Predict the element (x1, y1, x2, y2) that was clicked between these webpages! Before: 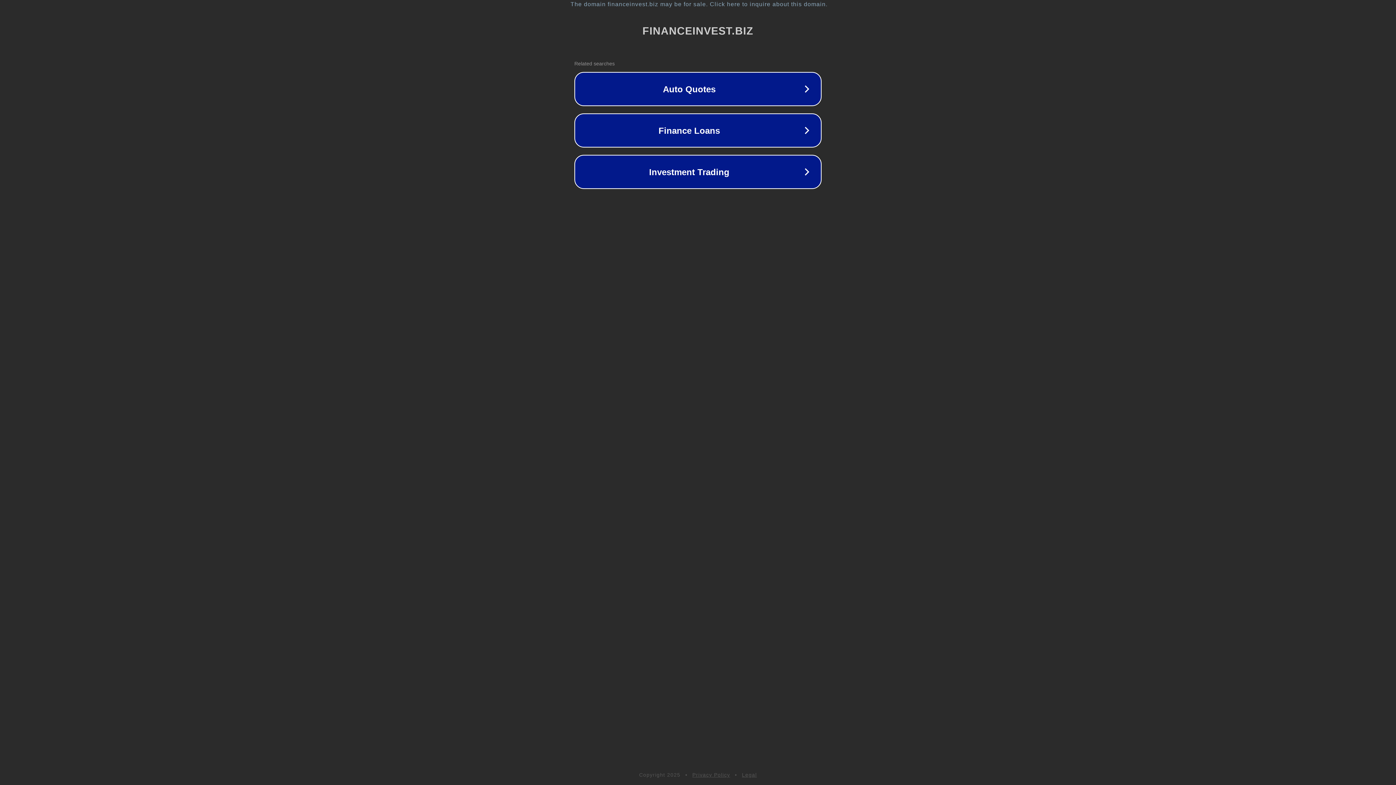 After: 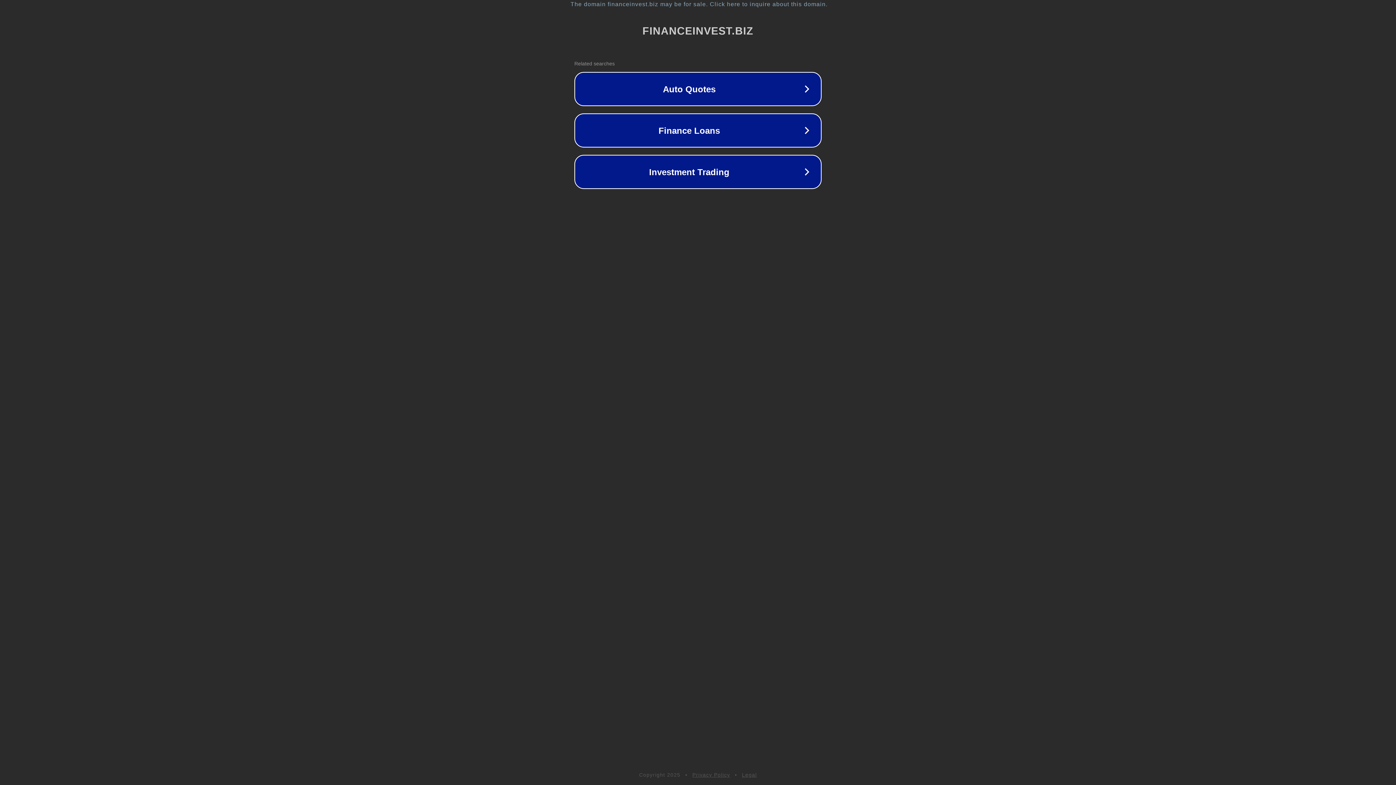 Action: bbox: (742, 772, 757, 778) label: Legal